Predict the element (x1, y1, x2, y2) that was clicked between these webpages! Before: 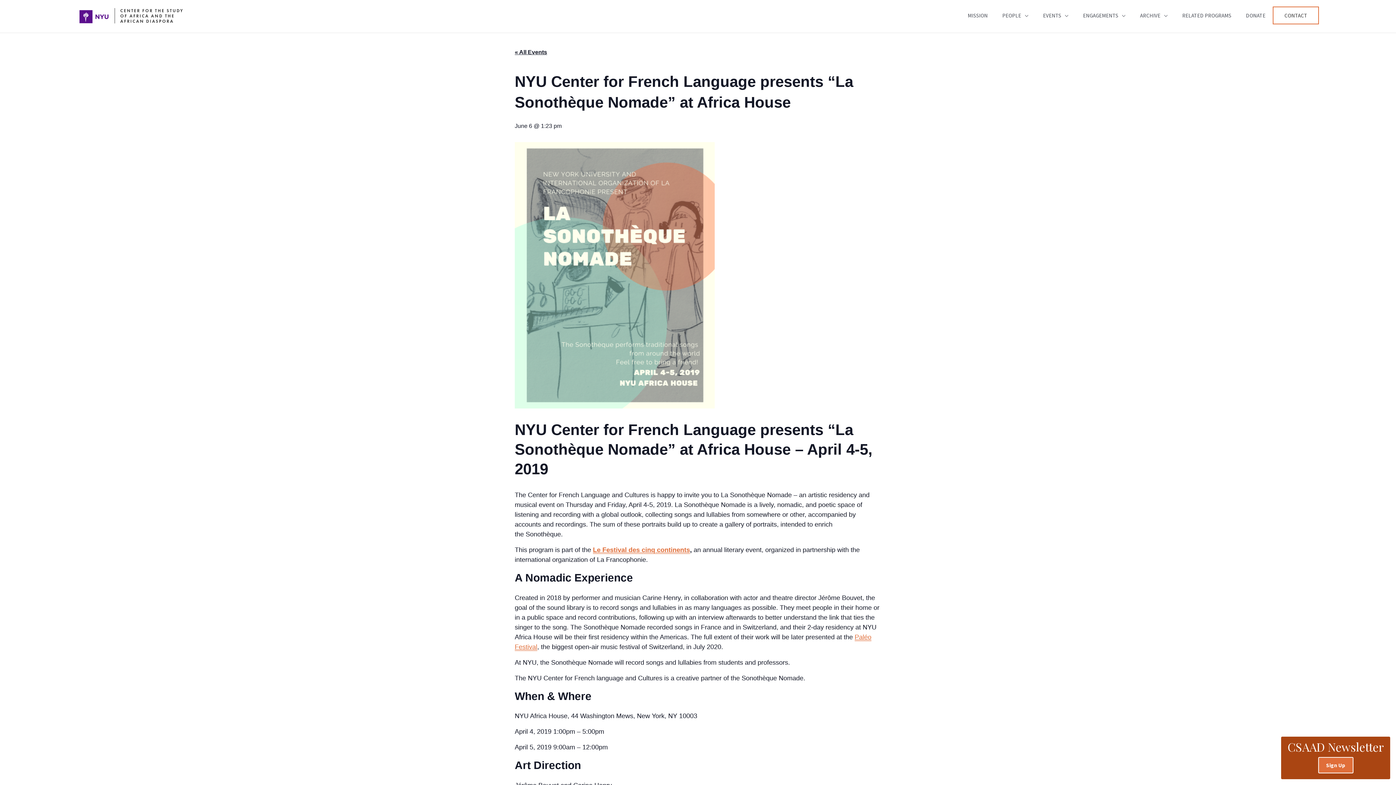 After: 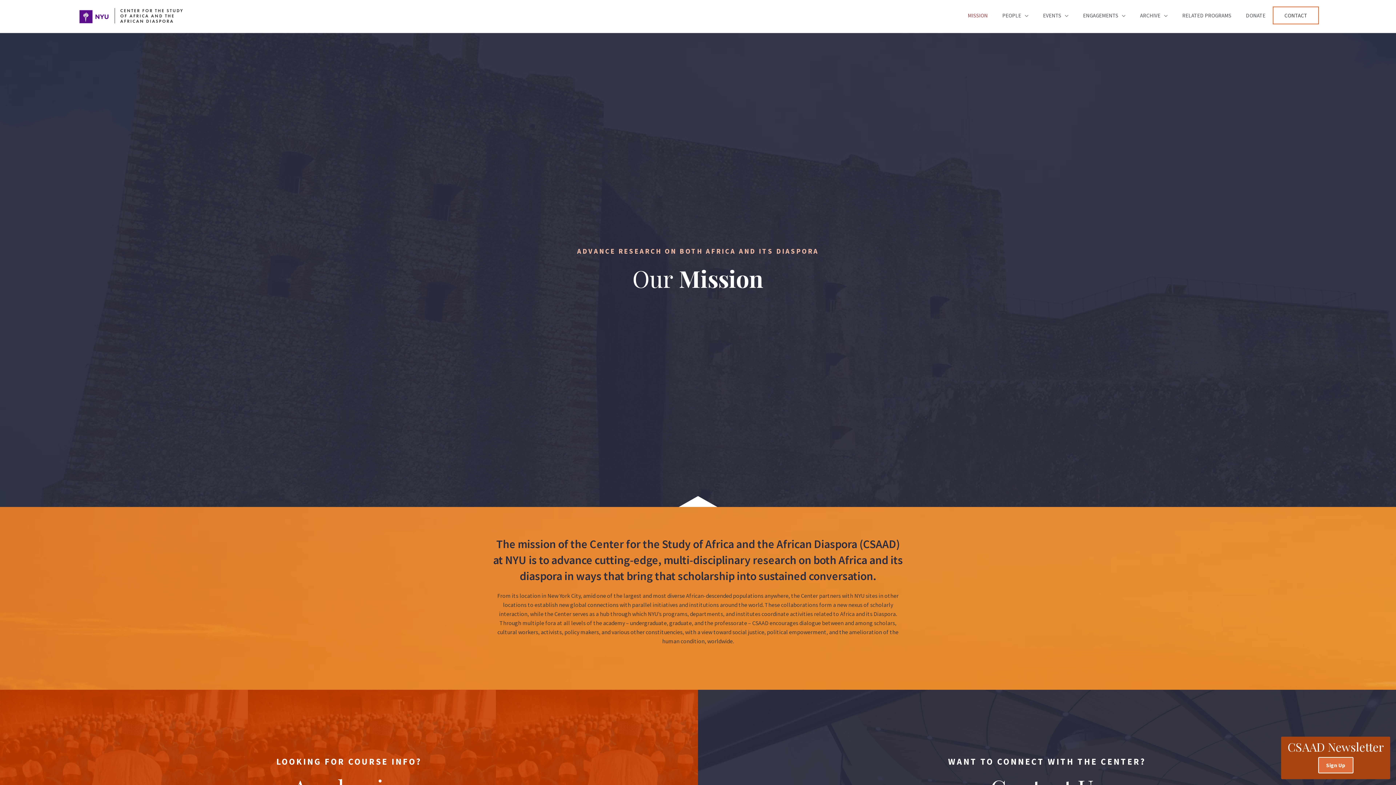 Action: label: MISSION bbox: (960, 4, 995, 26)